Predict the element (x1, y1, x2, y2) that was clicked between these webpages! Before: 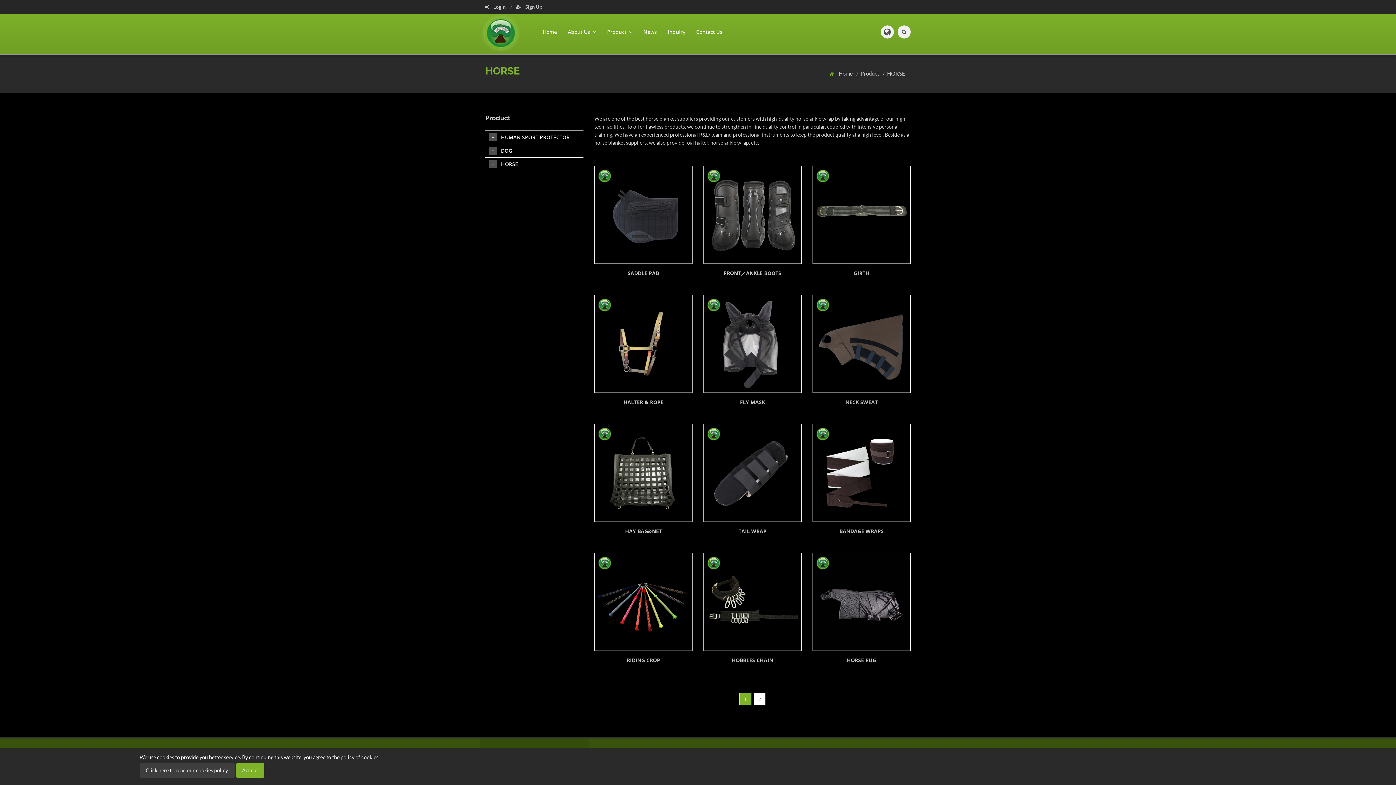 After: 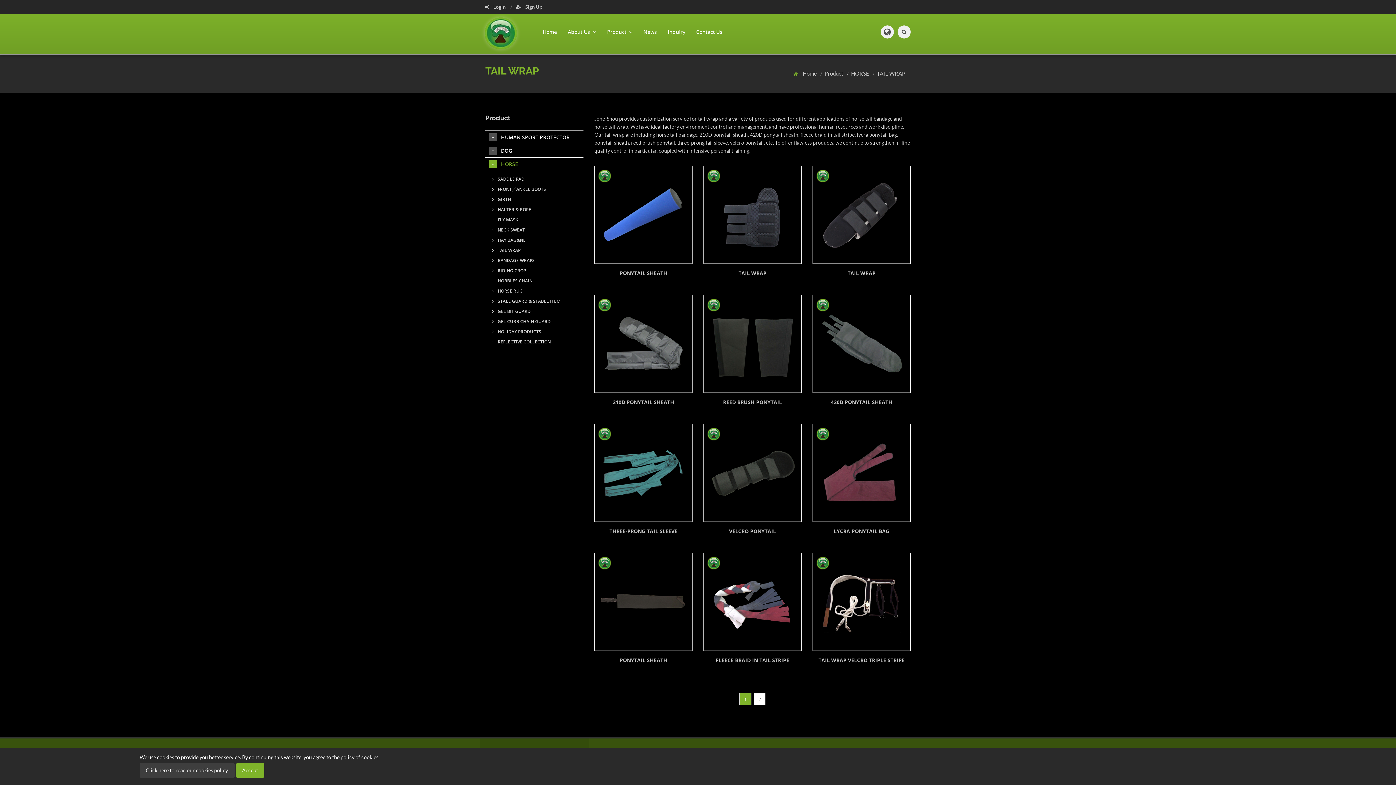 Action: label: TAIL WRAP bbox: (738, 527, 766, 534)